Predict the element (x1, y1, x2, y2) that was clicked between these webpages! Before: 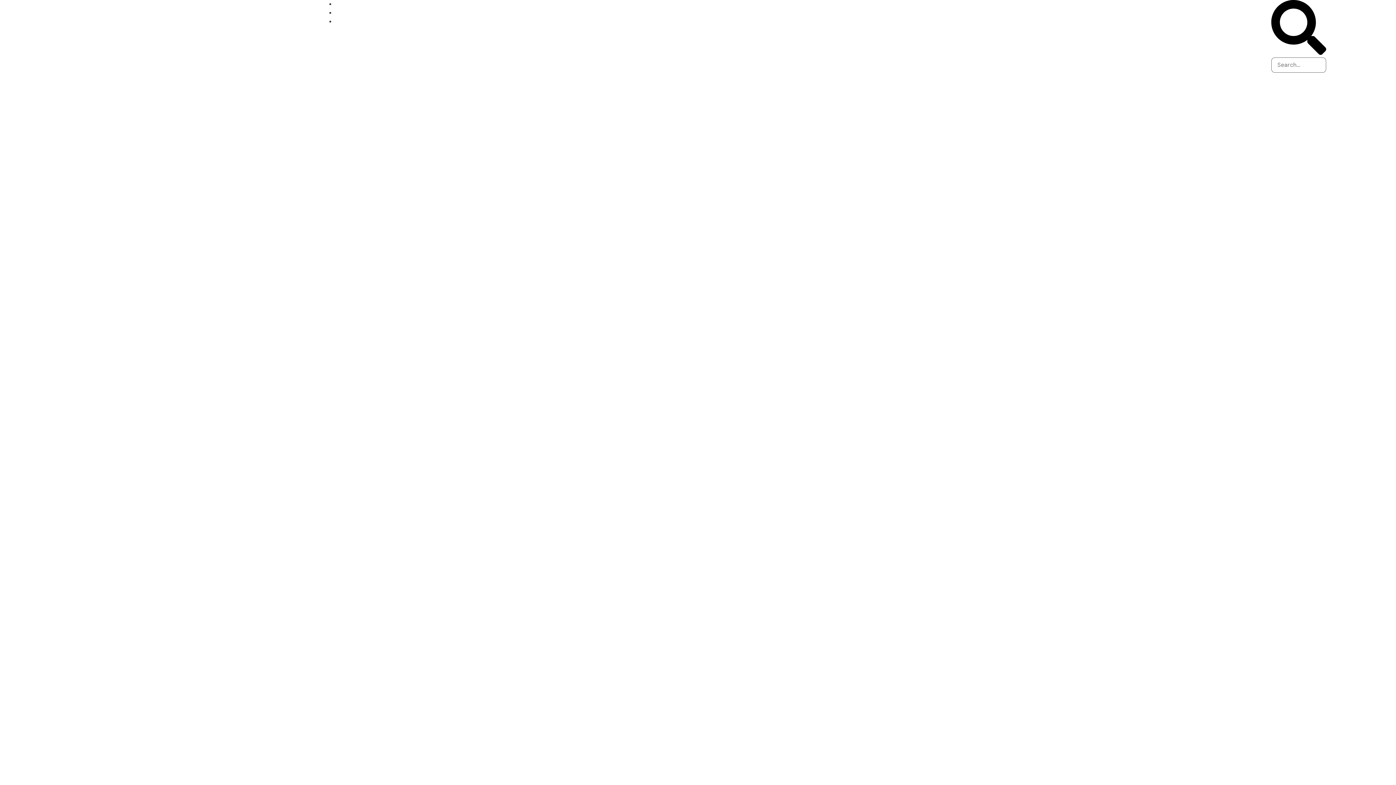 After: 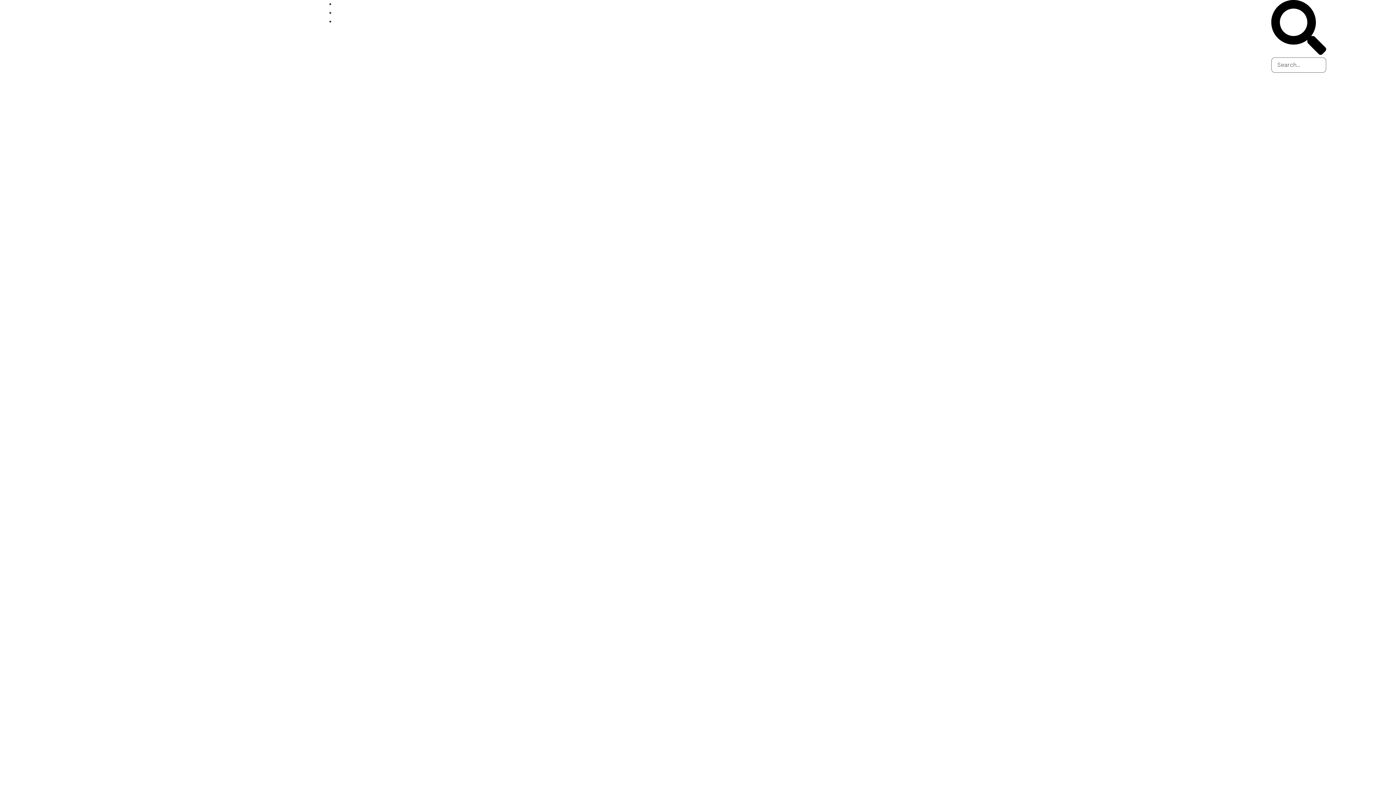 Action: label: MATT STRASSLER bbox: (69, -1, 124, 5)